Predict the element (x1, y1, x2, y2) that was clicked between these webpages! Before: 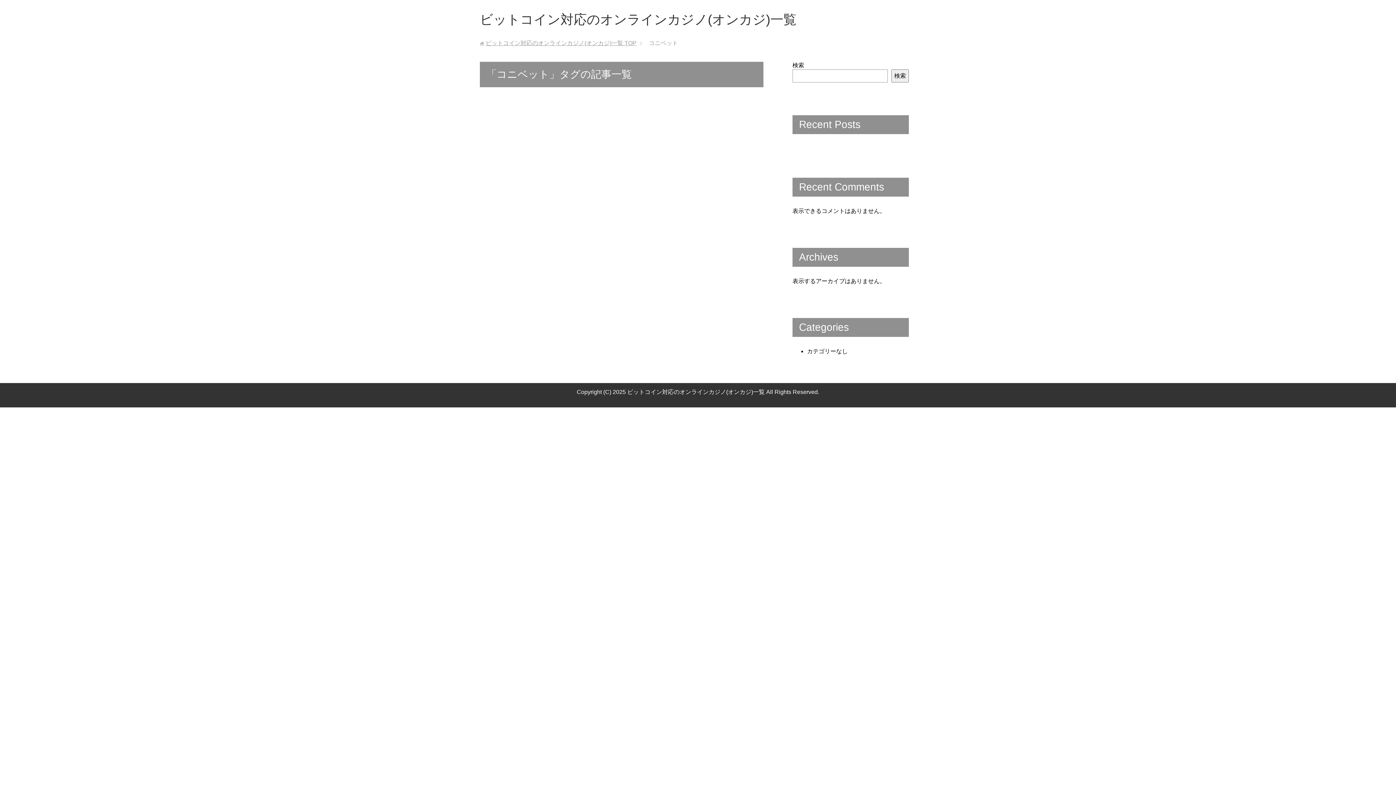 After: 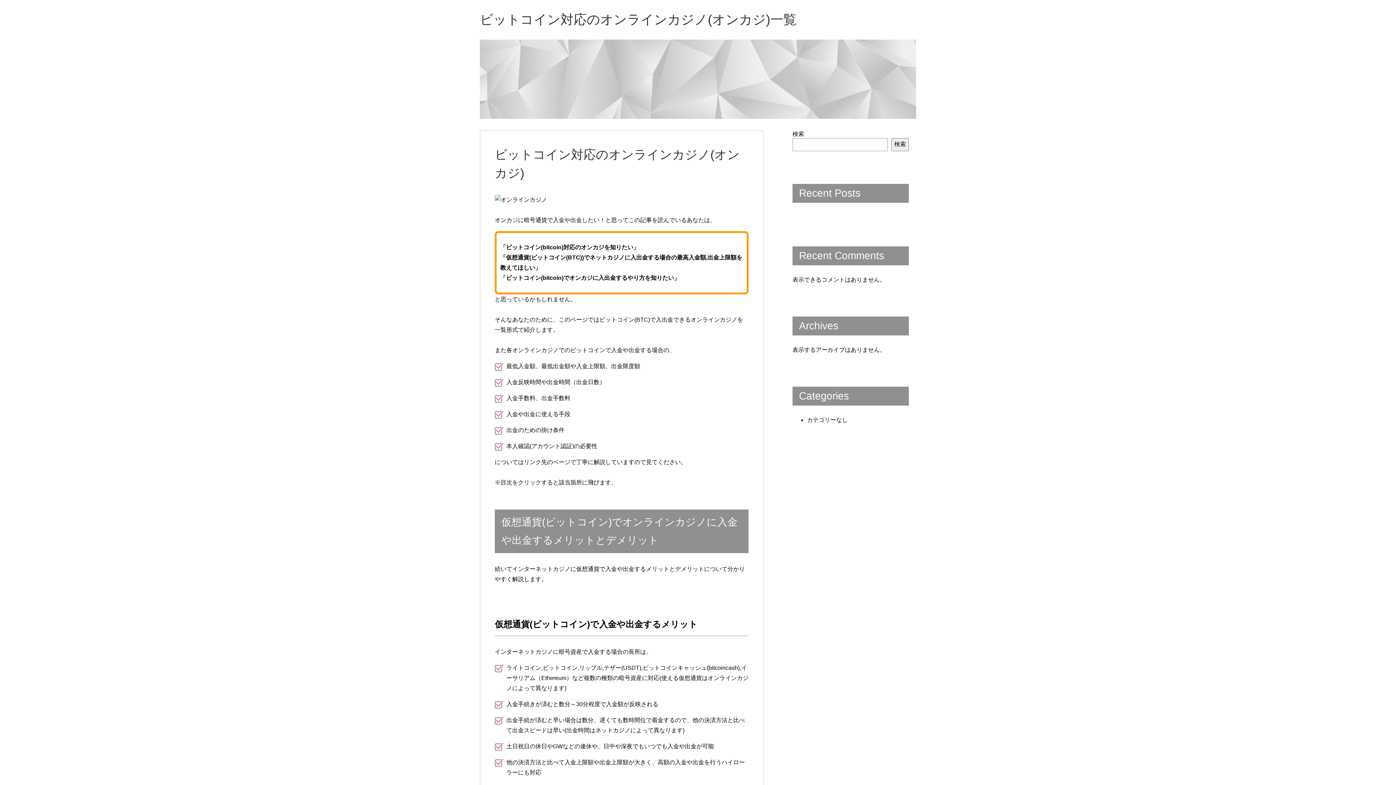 Action: bbox: (480, 12, 796, 26) label: ビットコイン対応のオンラインカジノ(オンカジ)一覧